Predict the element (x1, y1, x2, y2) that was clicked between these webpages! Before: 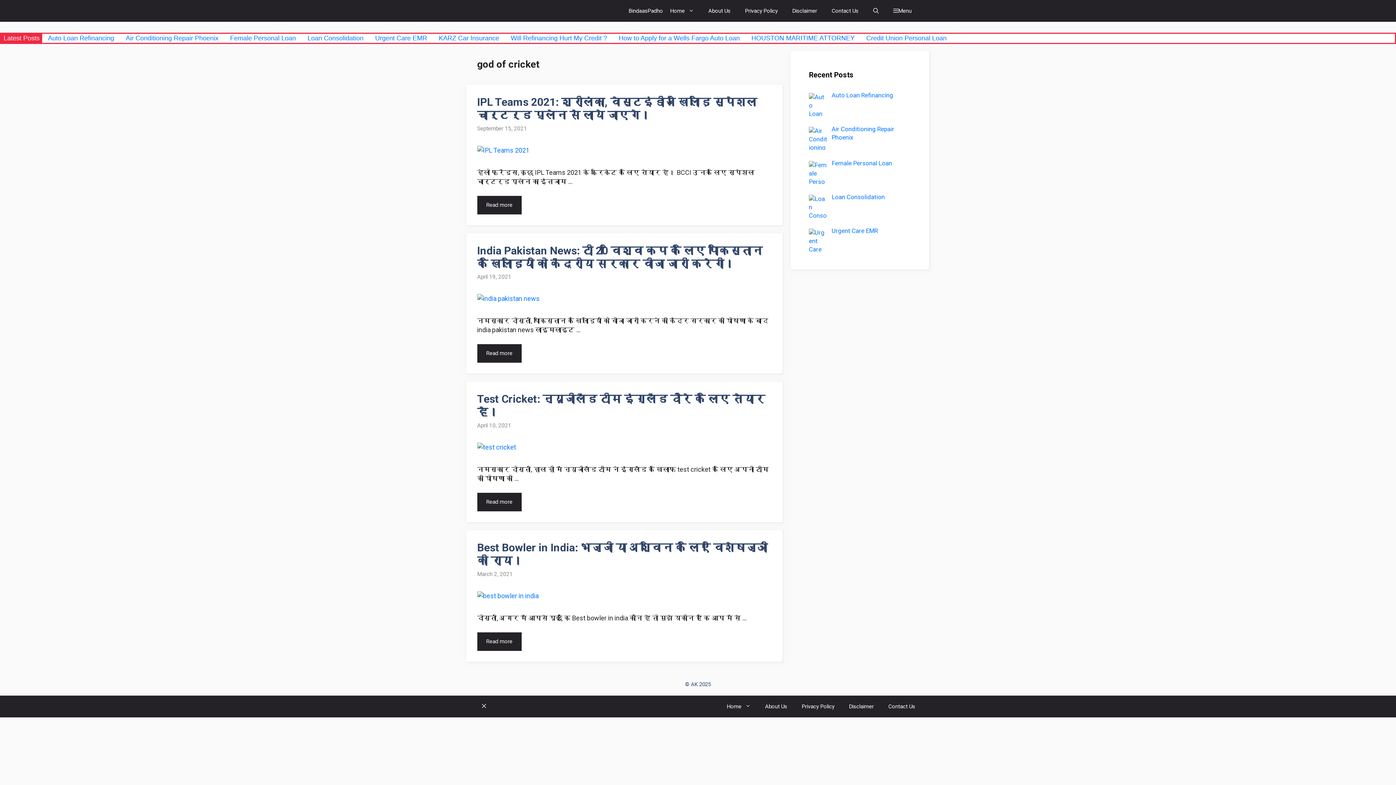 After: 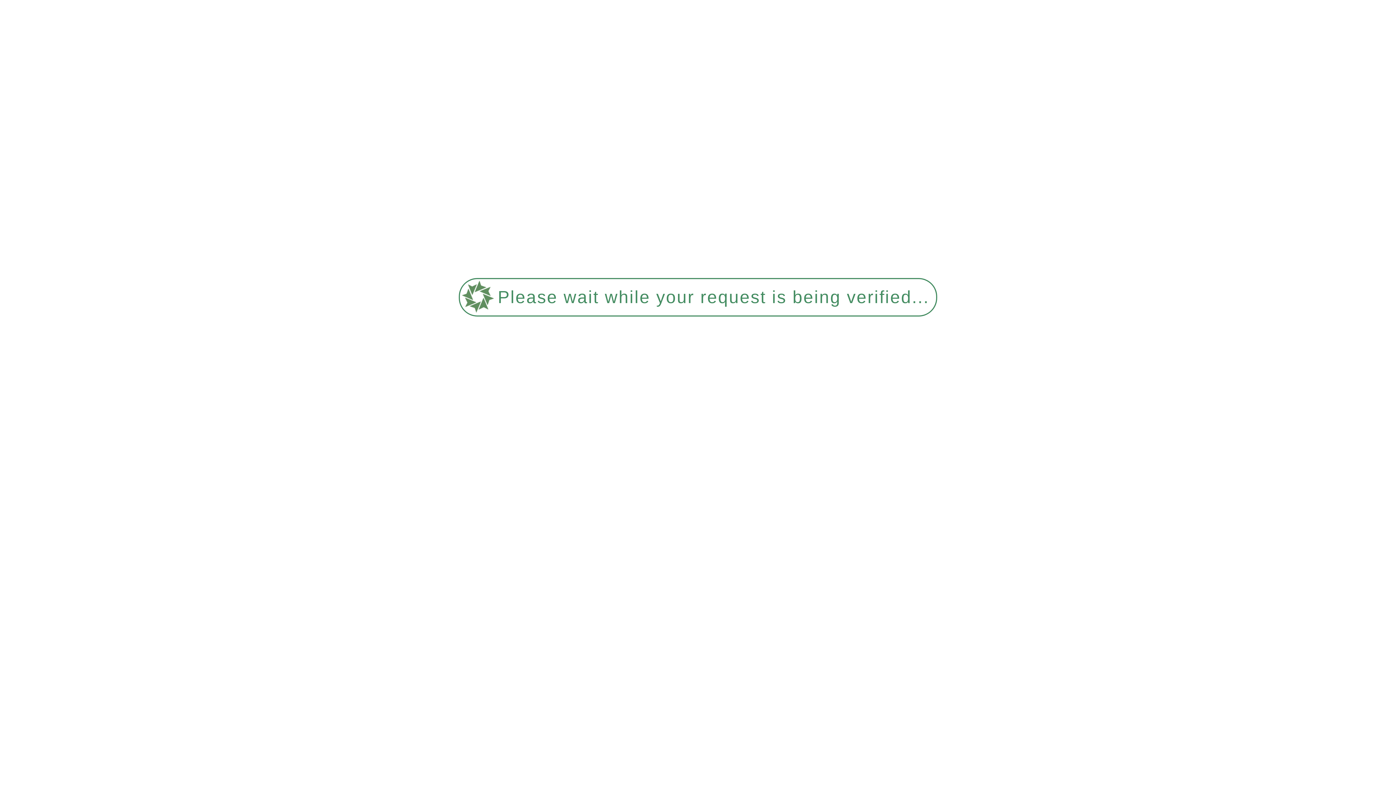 Action: bbox: (824, 0, 866, 21) label: Contact Us